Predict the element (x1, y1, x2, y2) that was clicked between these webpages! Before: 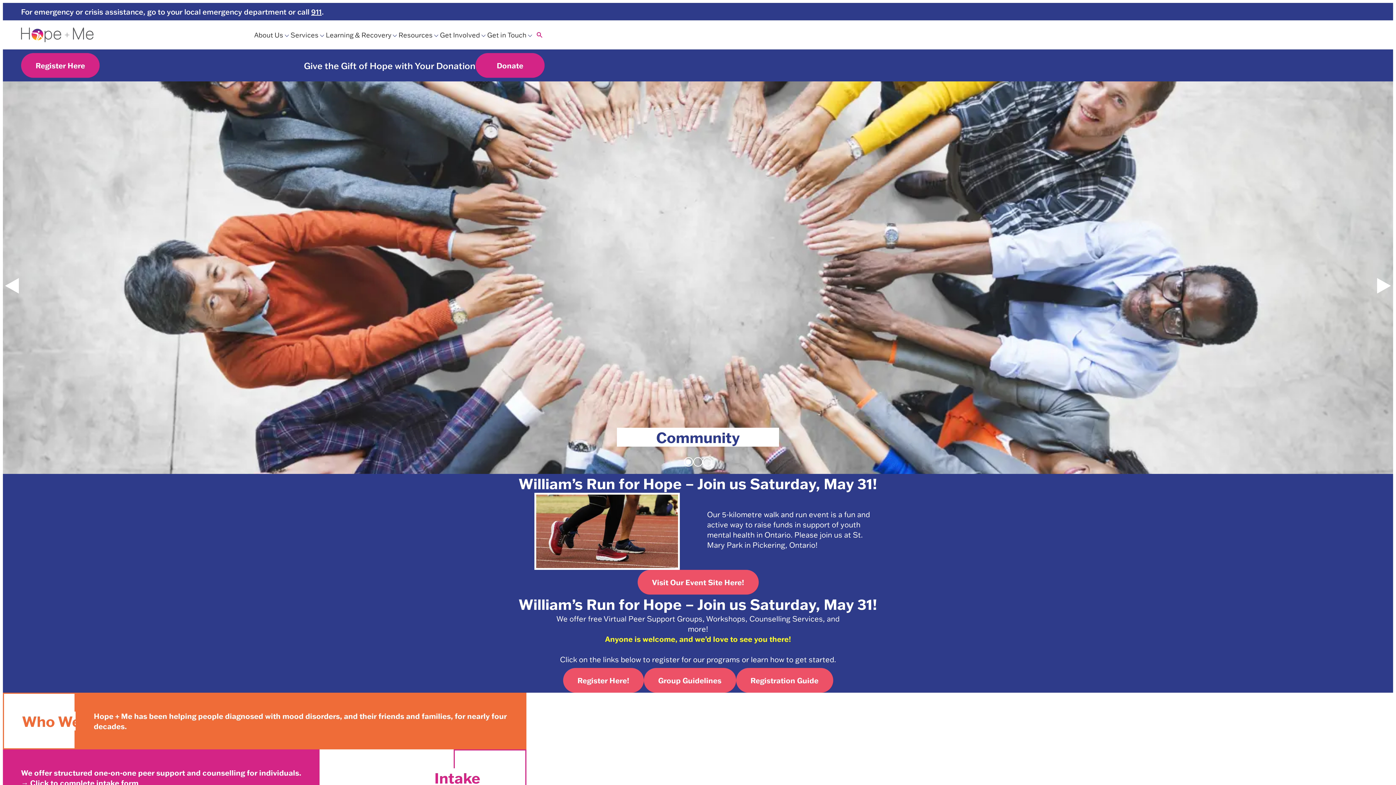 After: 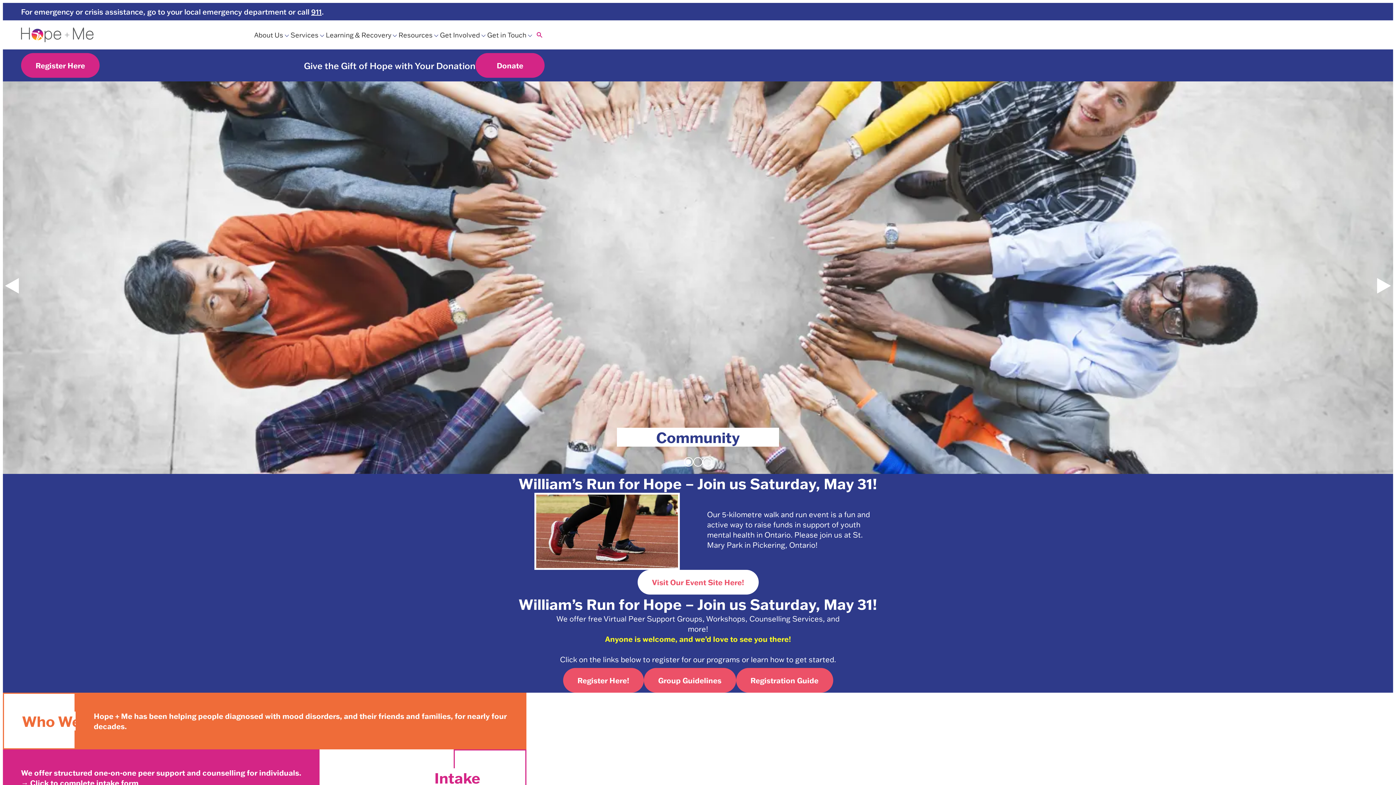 Action: bbox: (637, 570, 758, 594) label: Visit Our Event Site Here!